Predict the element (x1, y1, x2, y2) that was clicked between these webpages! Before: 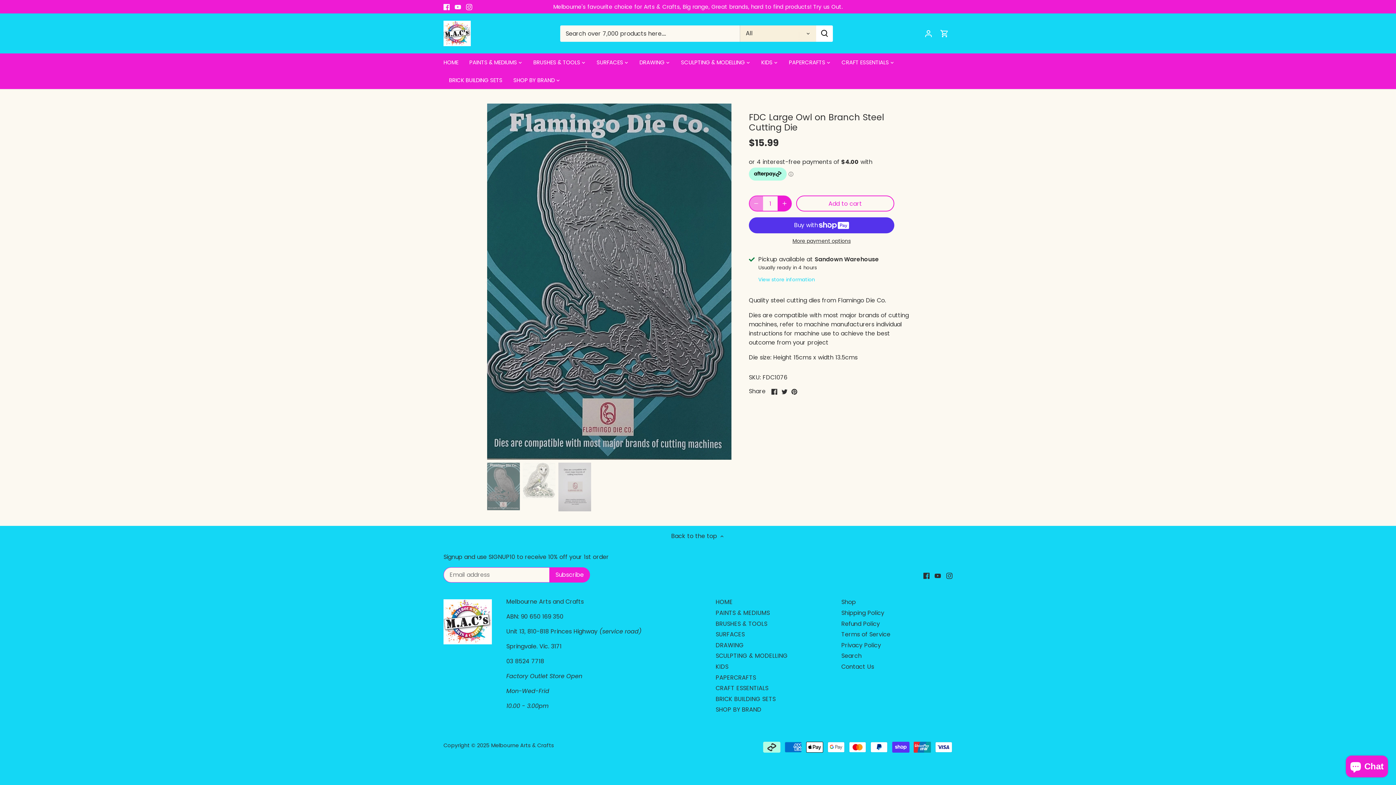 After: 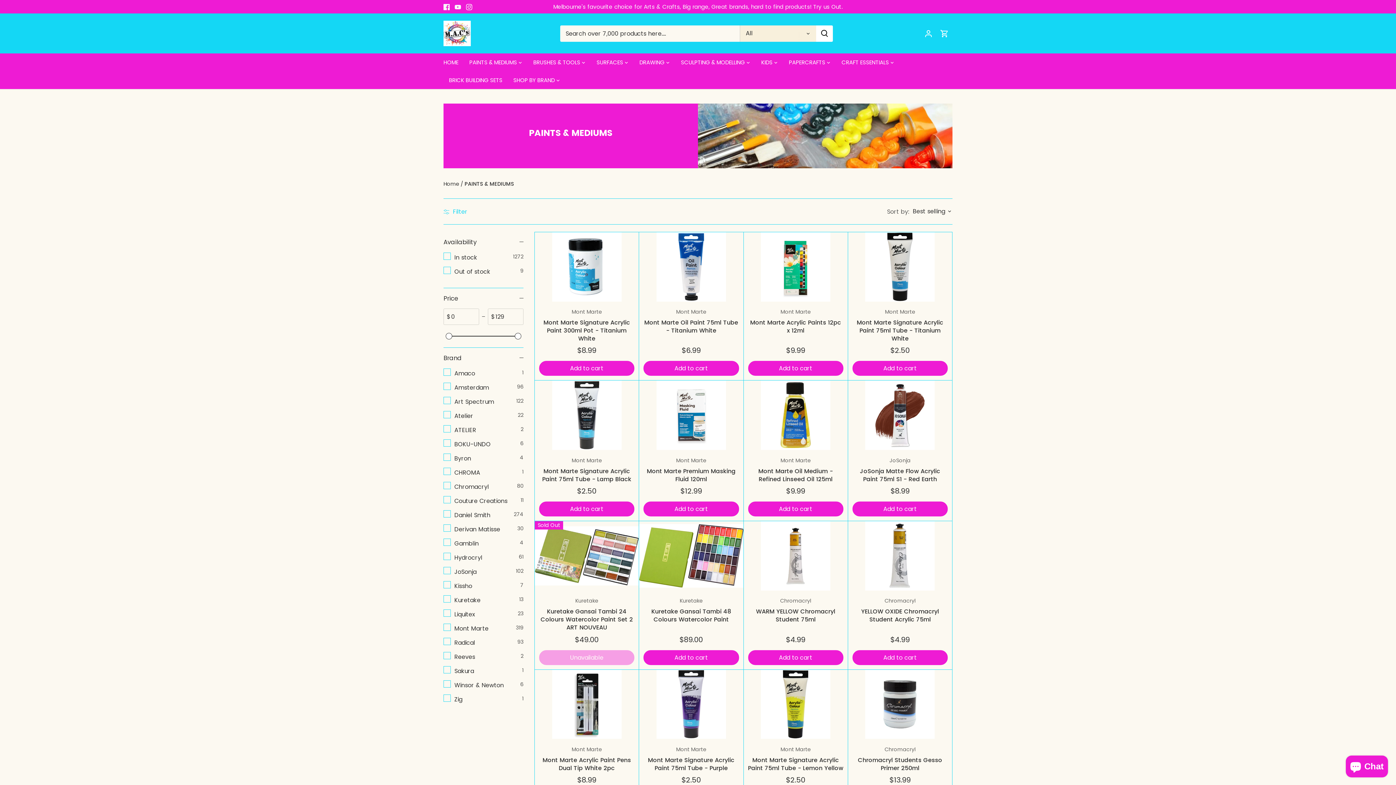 Action: label: PAINTS & MEDIUMS bbox: (464, 53, 522, 71)